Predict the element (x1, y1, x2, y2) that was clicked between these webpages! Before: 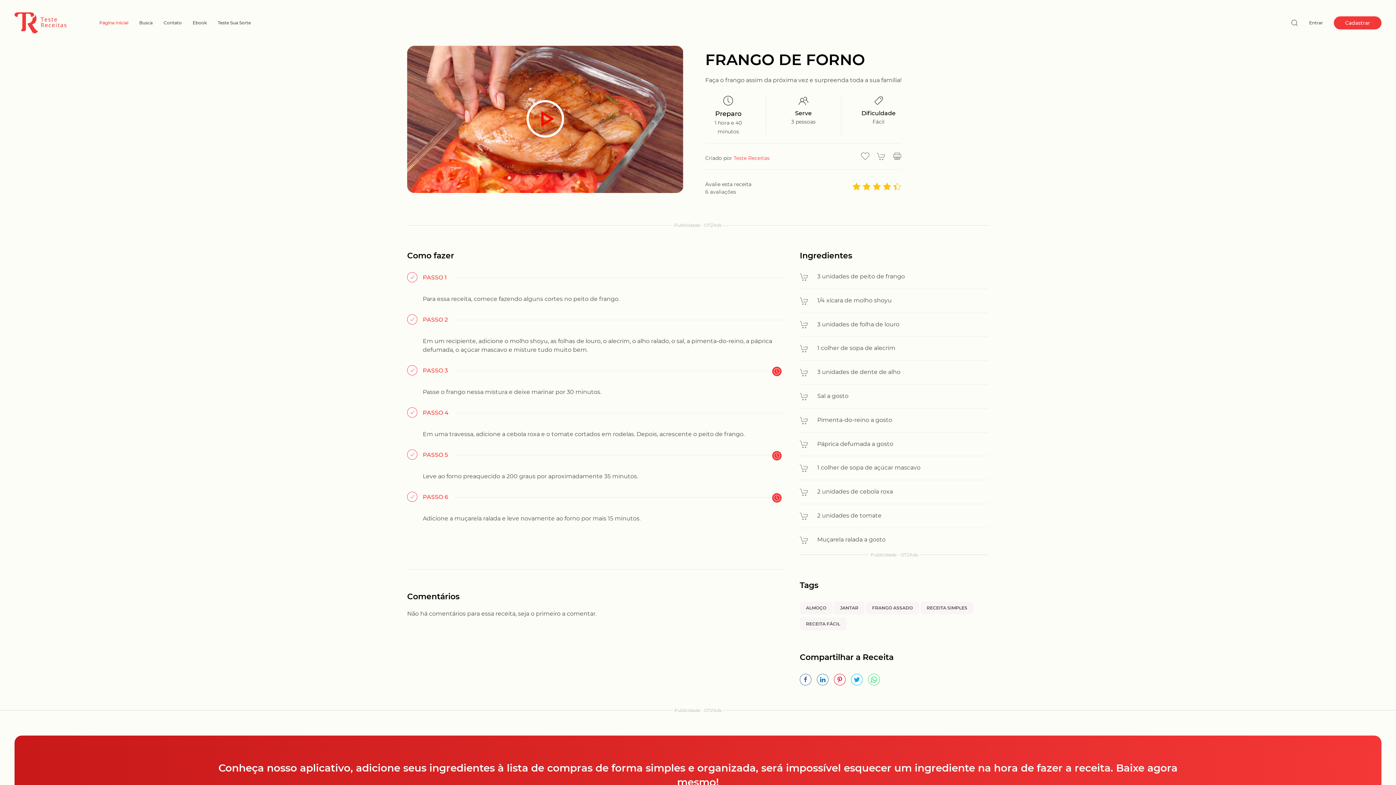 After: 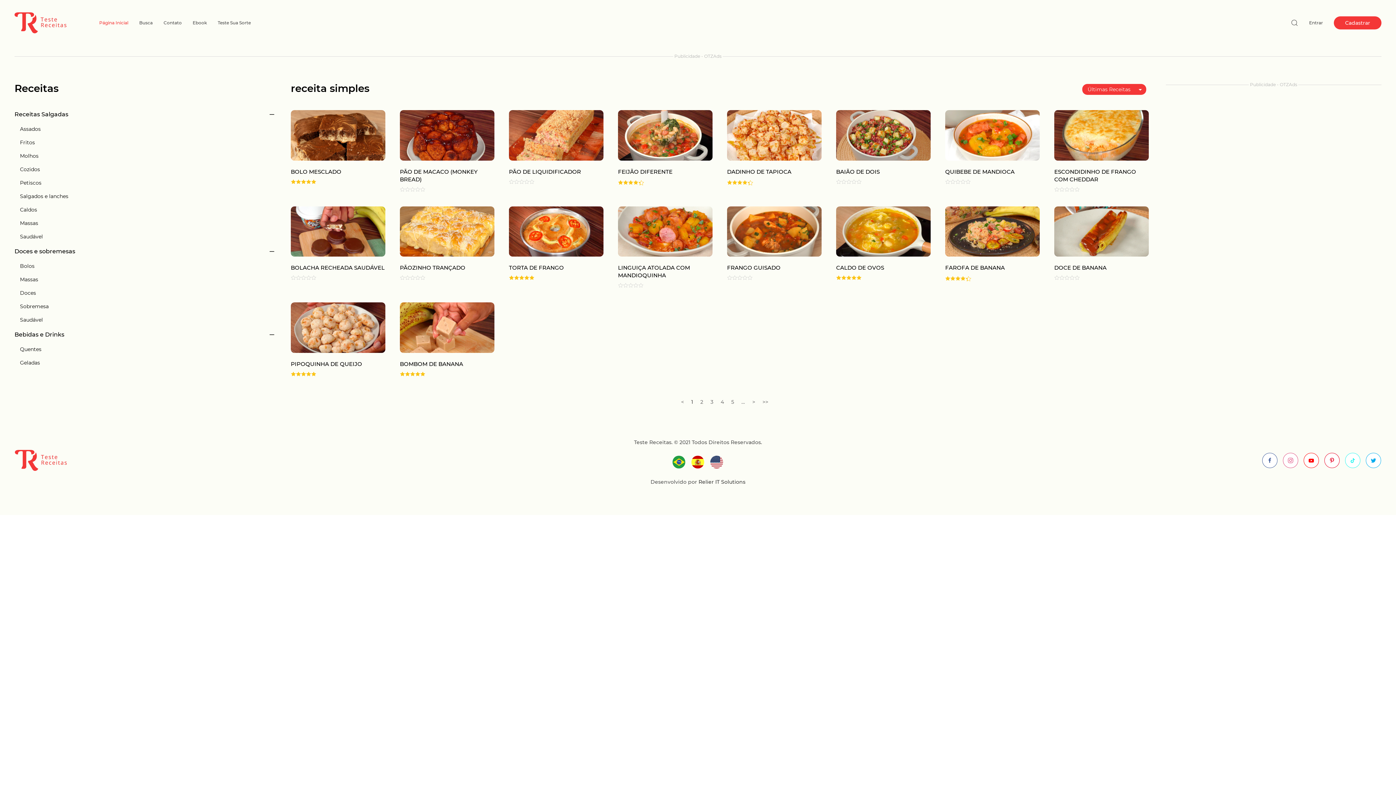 Action: label: RECEITA SIMPLES bbox: (920, 602, 973, 614)